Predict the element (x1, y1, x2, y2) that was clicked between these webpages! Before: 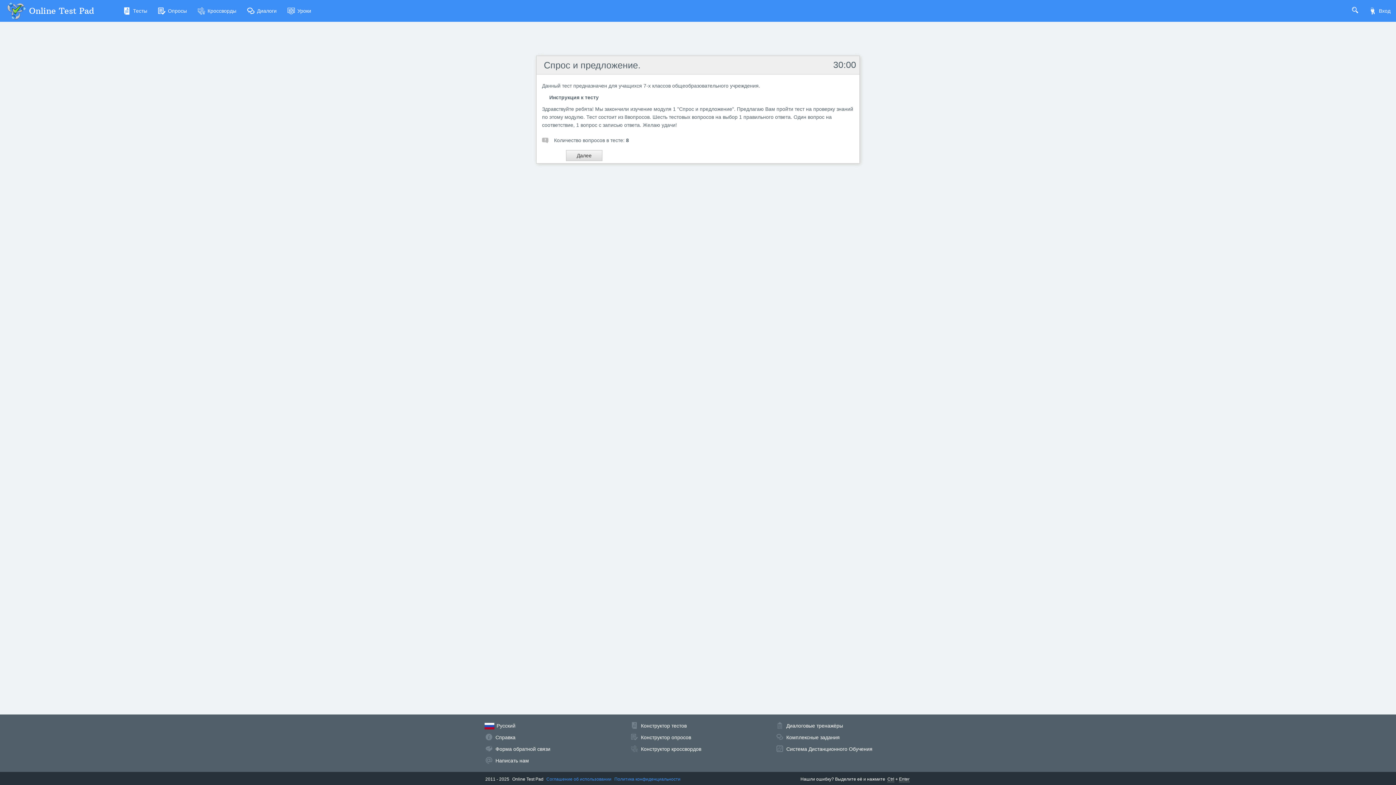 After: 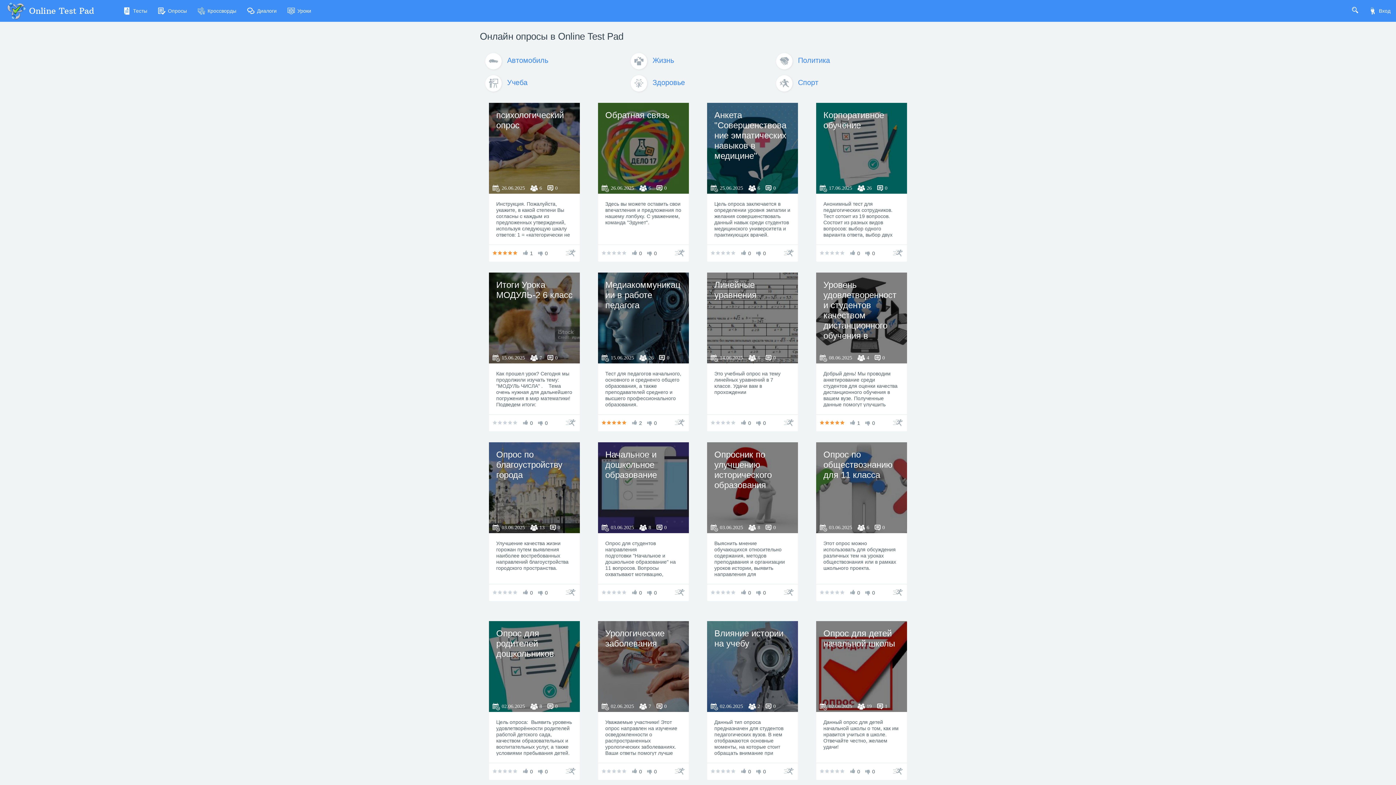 Action: label: Опросы bbox: (152, 0, 192, 21)